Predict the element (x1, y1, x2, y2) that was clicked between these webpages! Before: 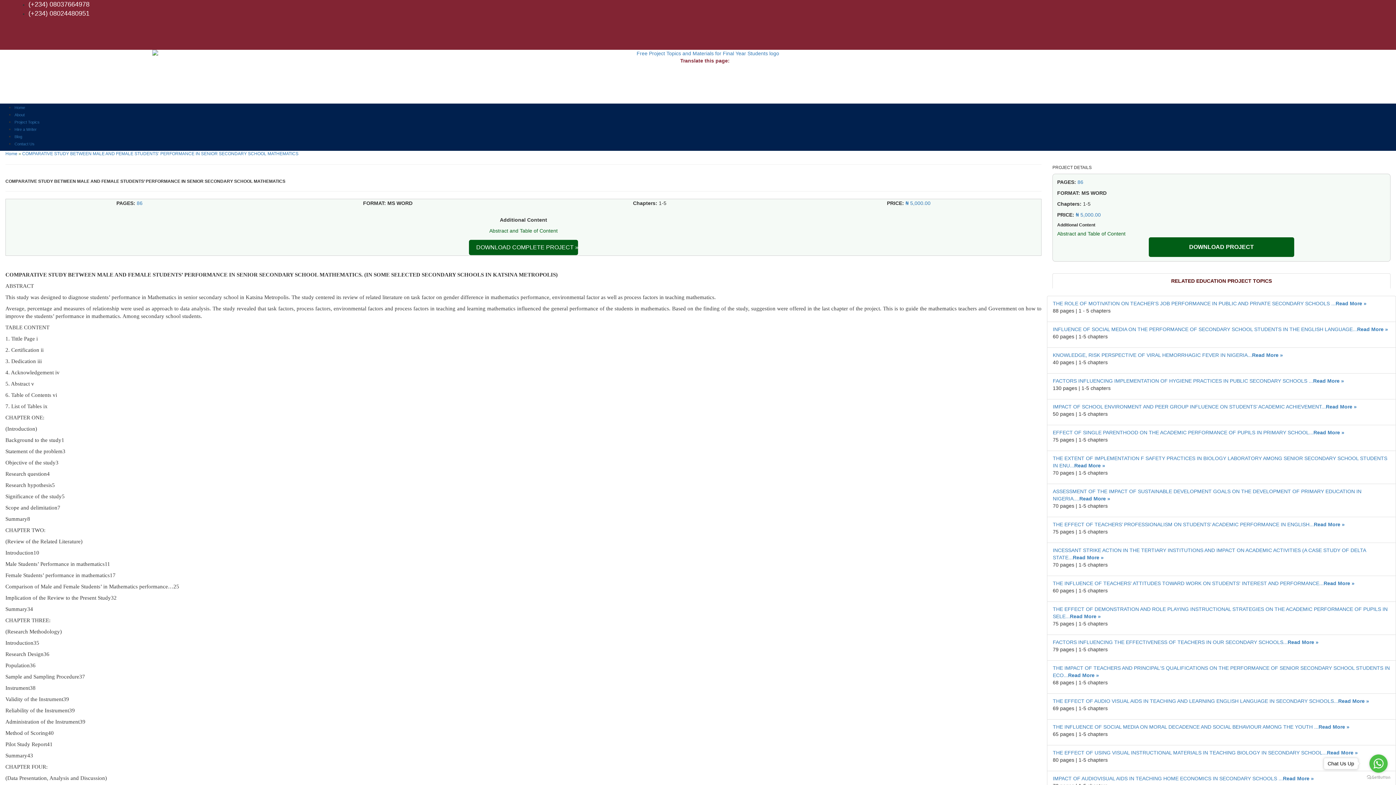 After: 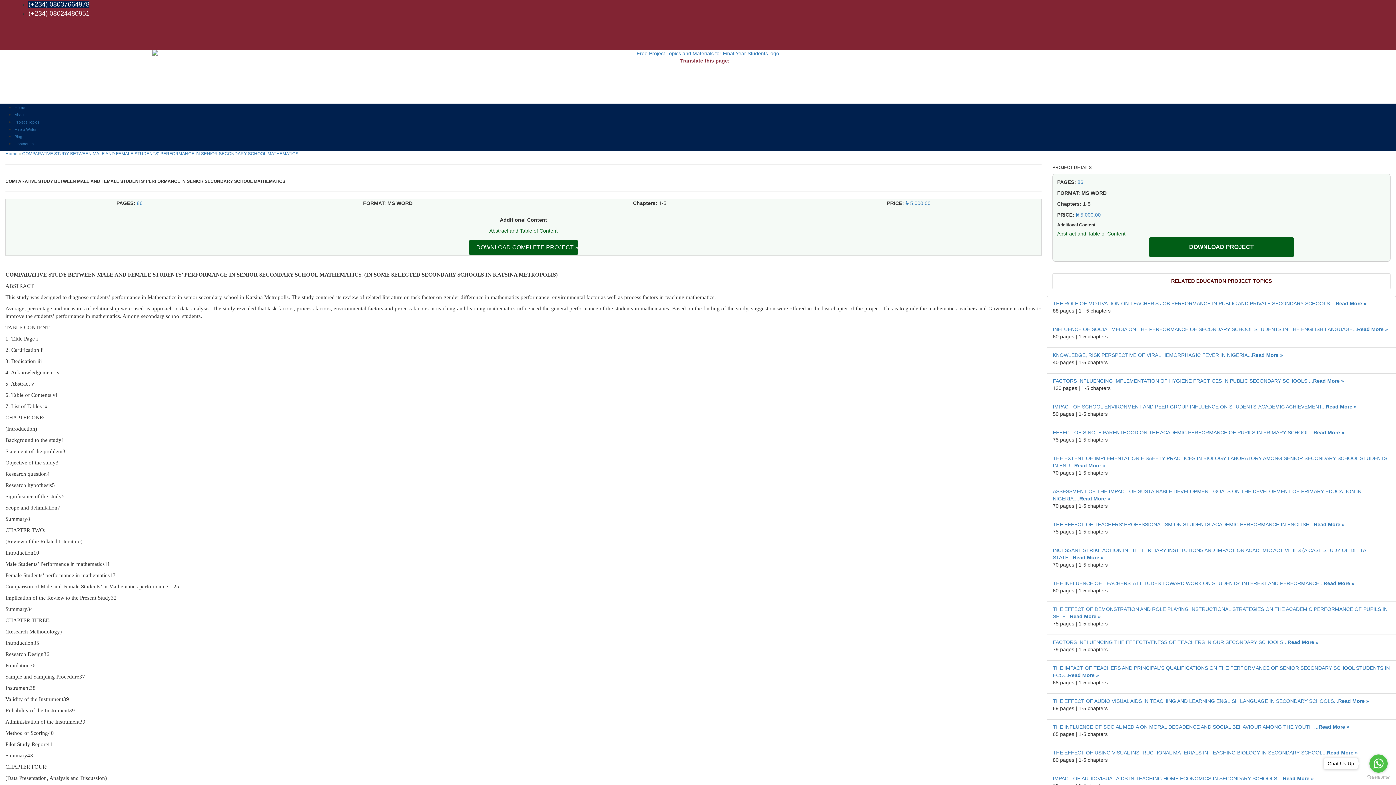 Action: bbox: (28, 0, 89, 8) label: (+234) 08037664978